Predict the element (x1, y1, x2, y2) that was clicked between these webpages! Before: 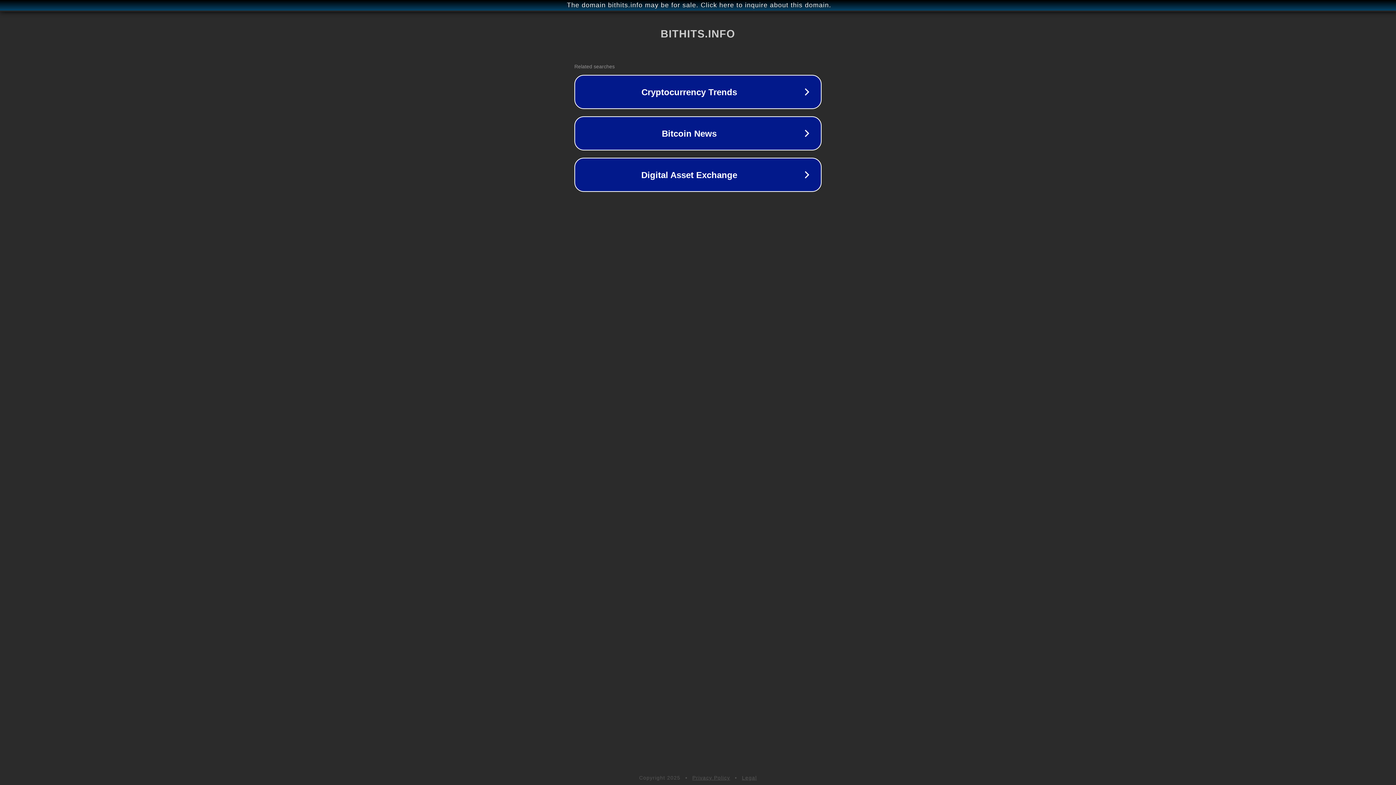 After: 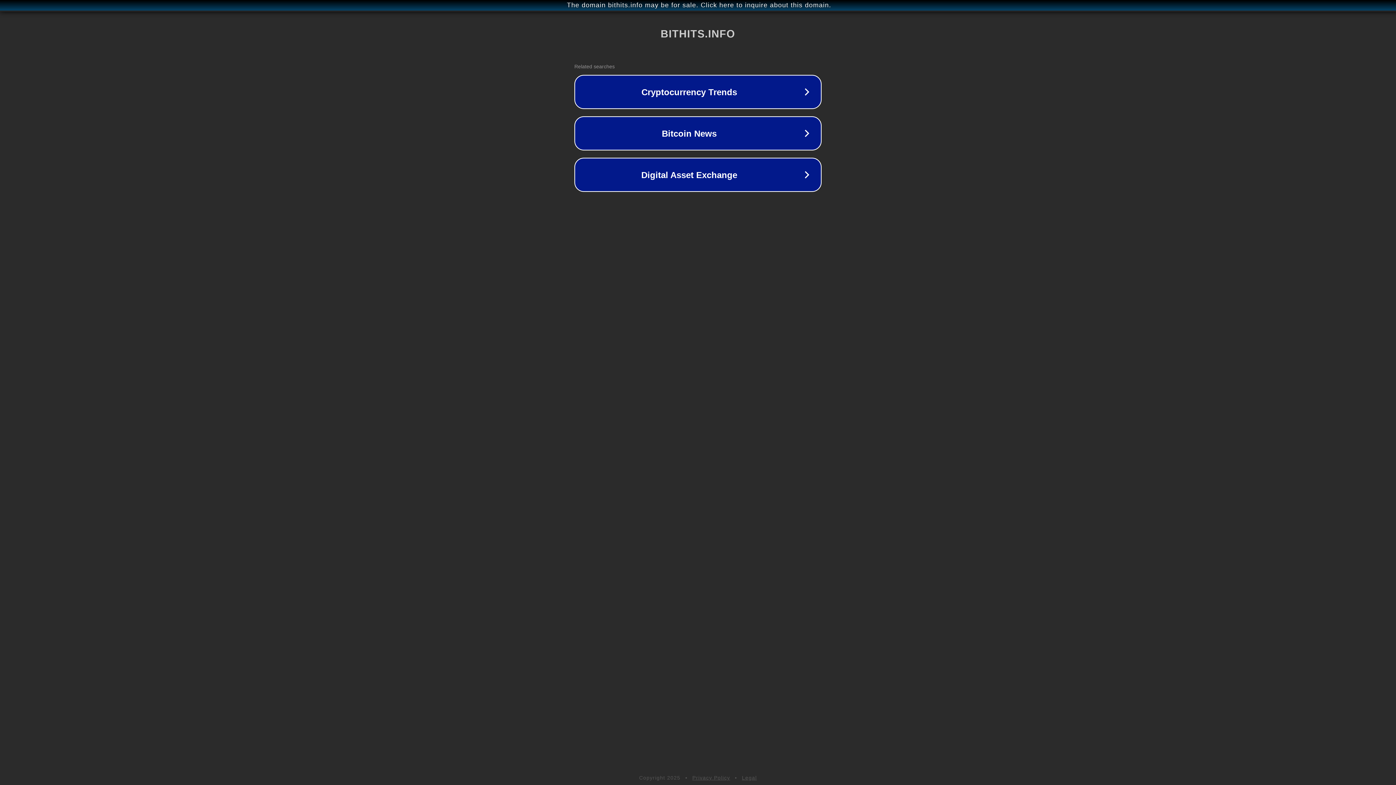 Action: bbox: (692, 775, 730, 781) label: Privacy Policy